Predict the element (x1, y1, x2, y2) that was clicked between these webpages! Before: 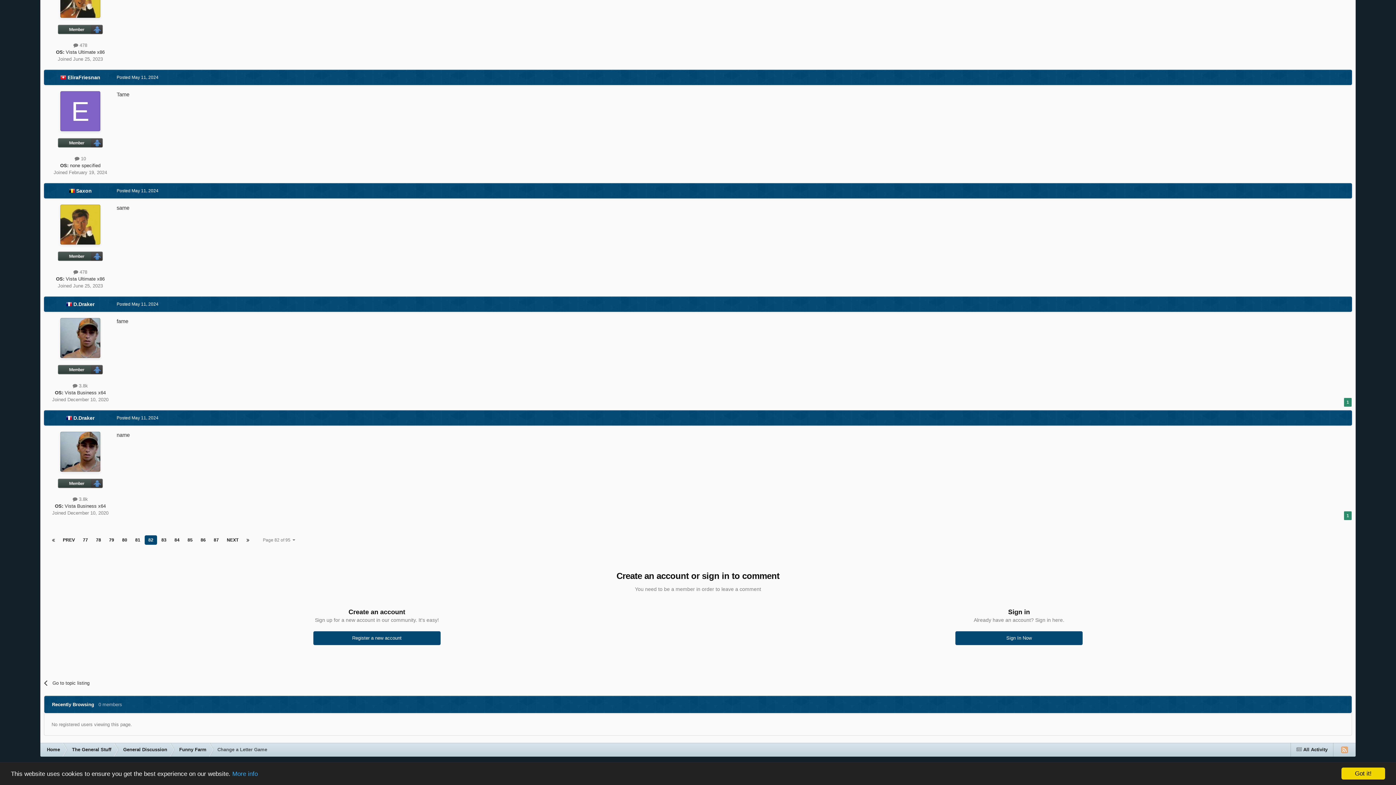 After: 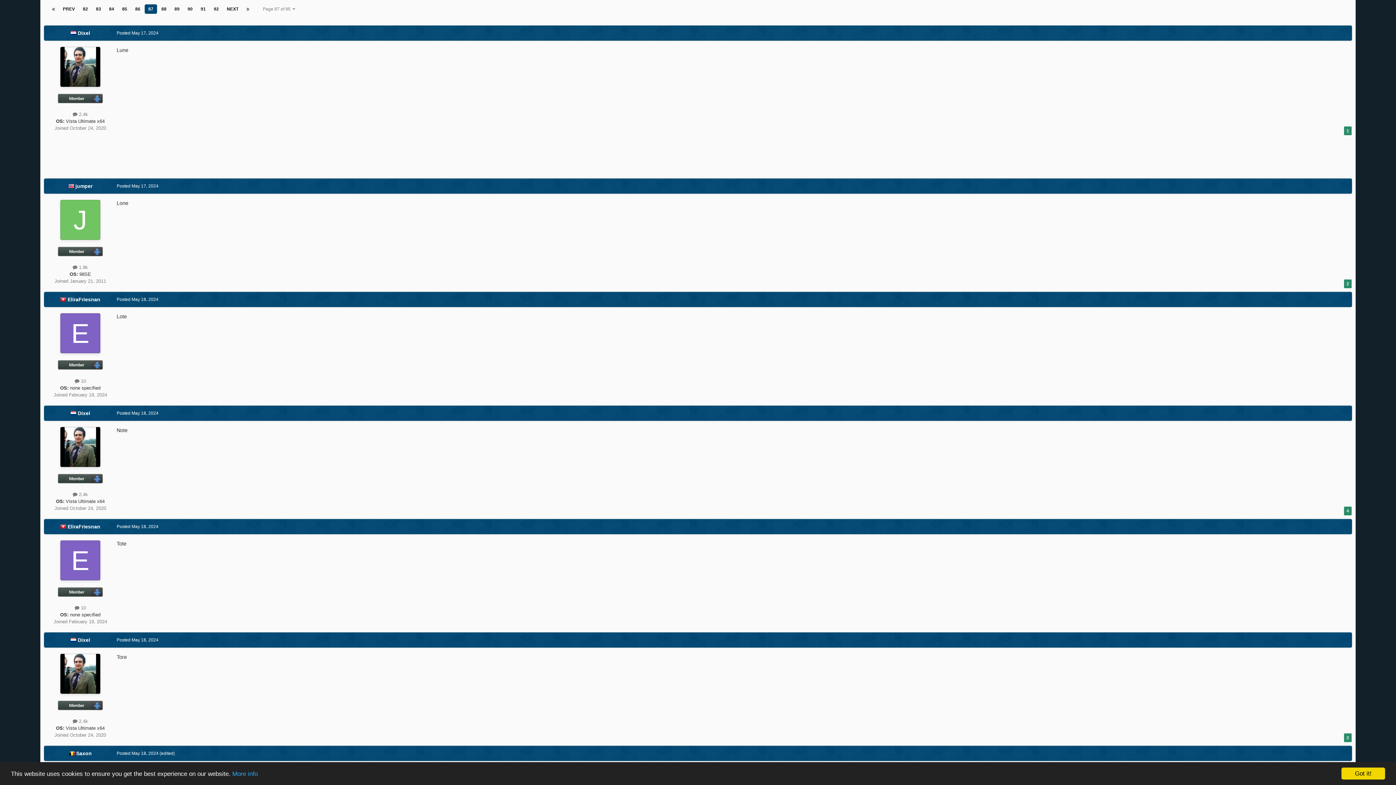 Action: bbox: (210, 535, 222, 545) label: 87